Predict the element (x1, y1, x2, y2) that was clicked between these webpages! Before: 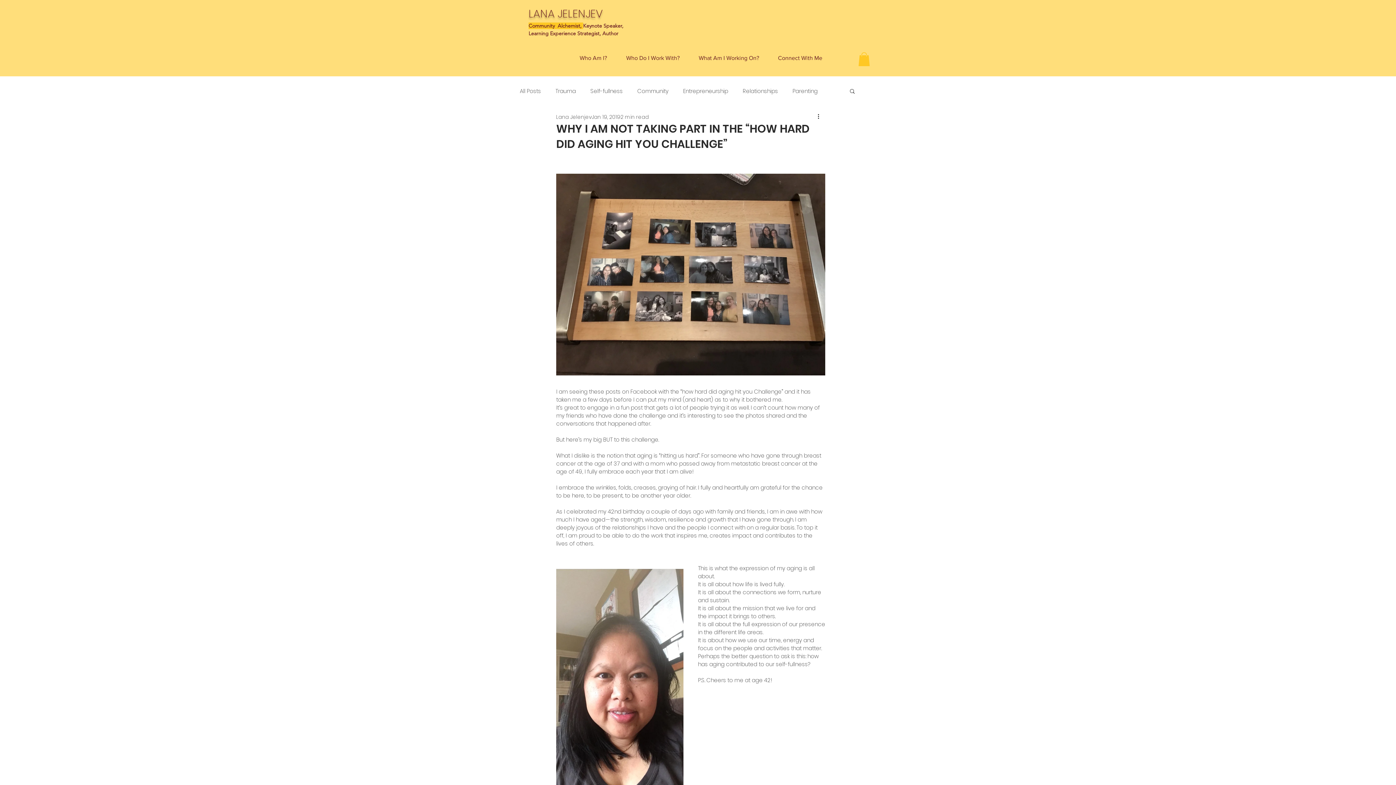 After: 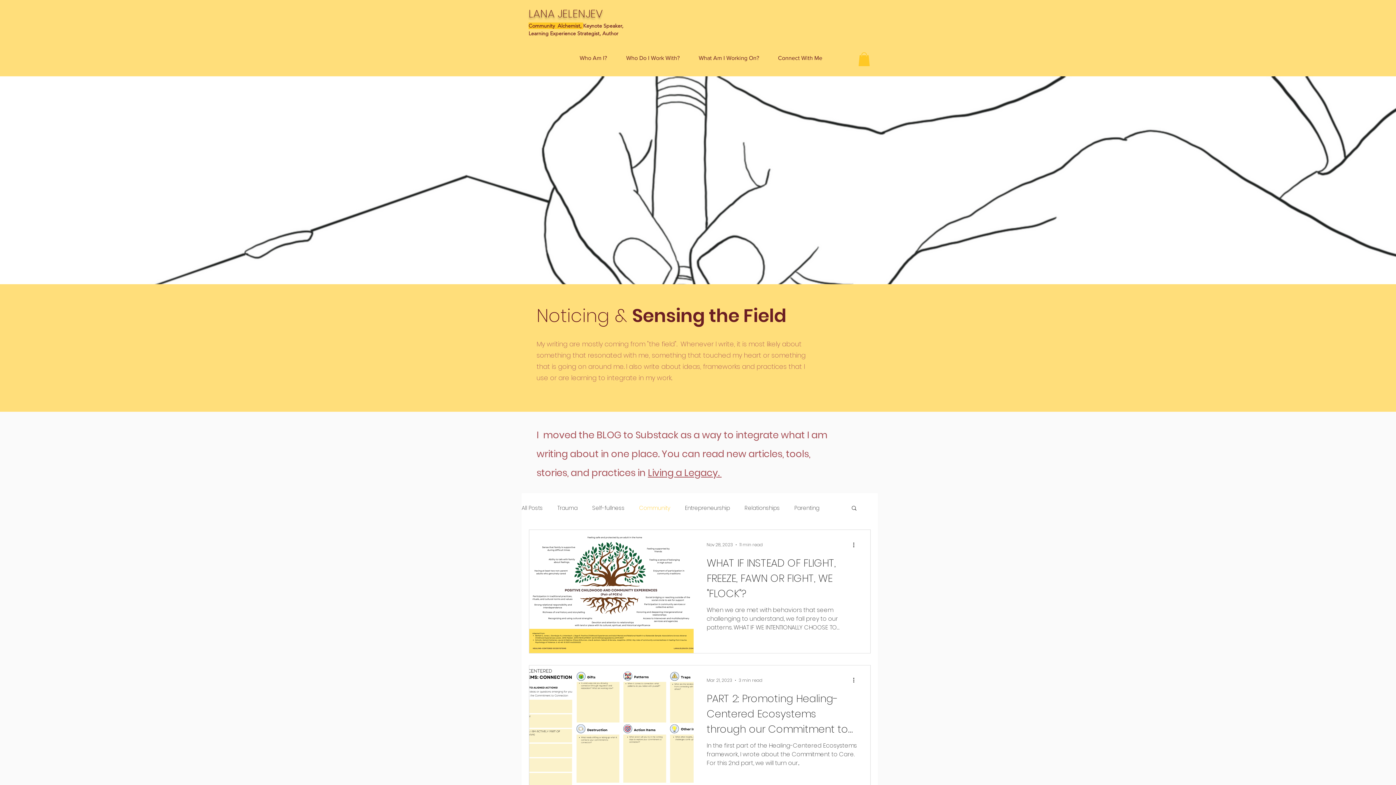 Action: bbox: (637, 87, 668, 94) label: Community